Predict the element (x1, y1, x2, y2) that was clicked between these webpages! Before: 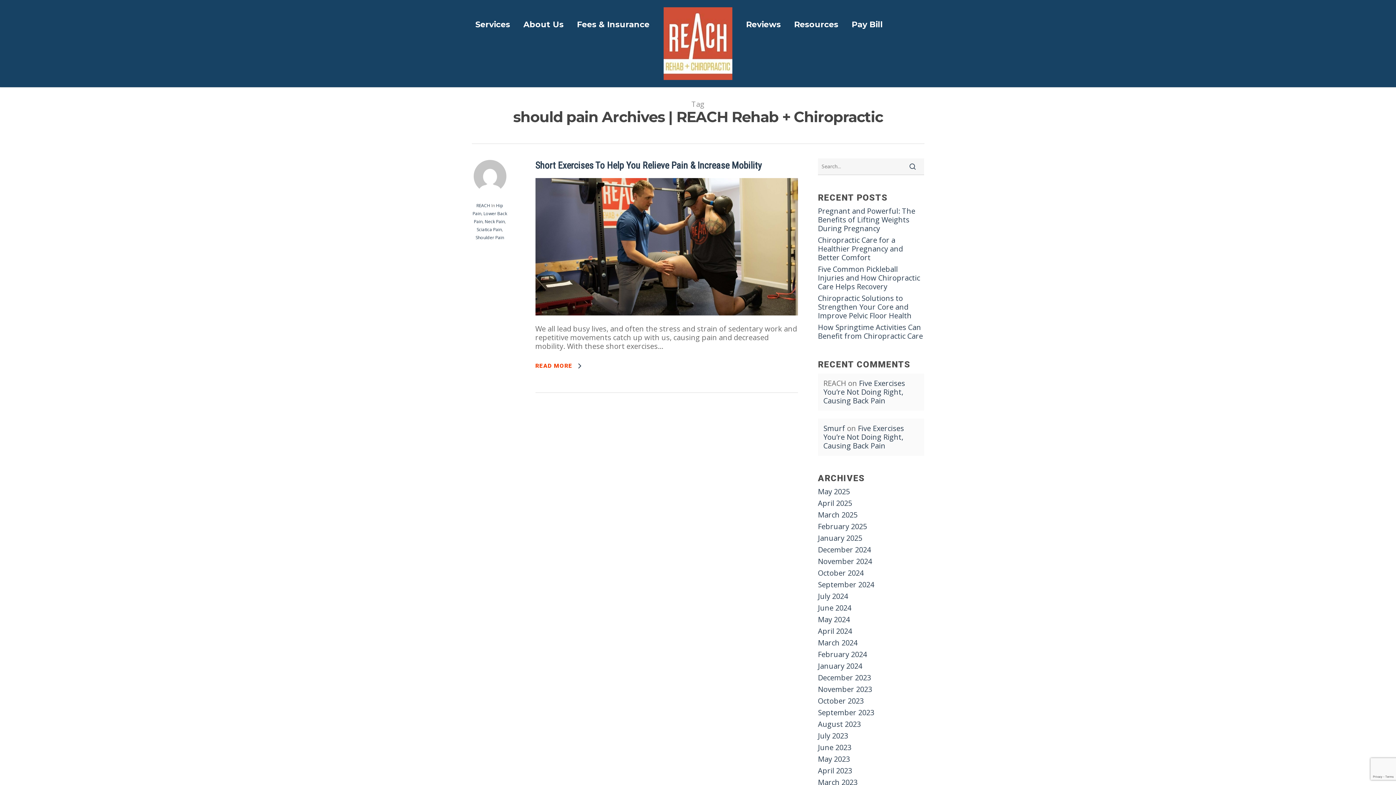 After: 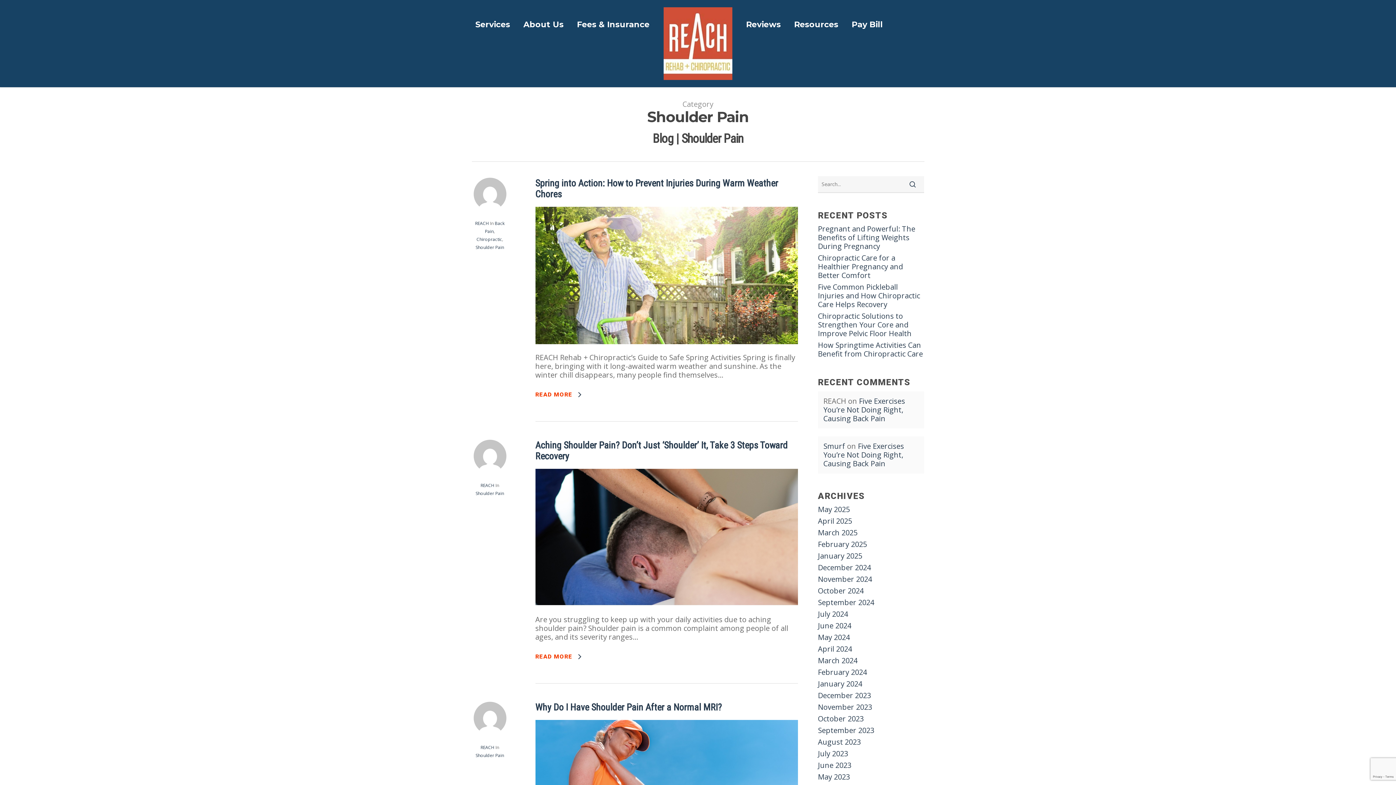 Action: bbox: (475, 234, 504, 240) label: Shoulder Pain